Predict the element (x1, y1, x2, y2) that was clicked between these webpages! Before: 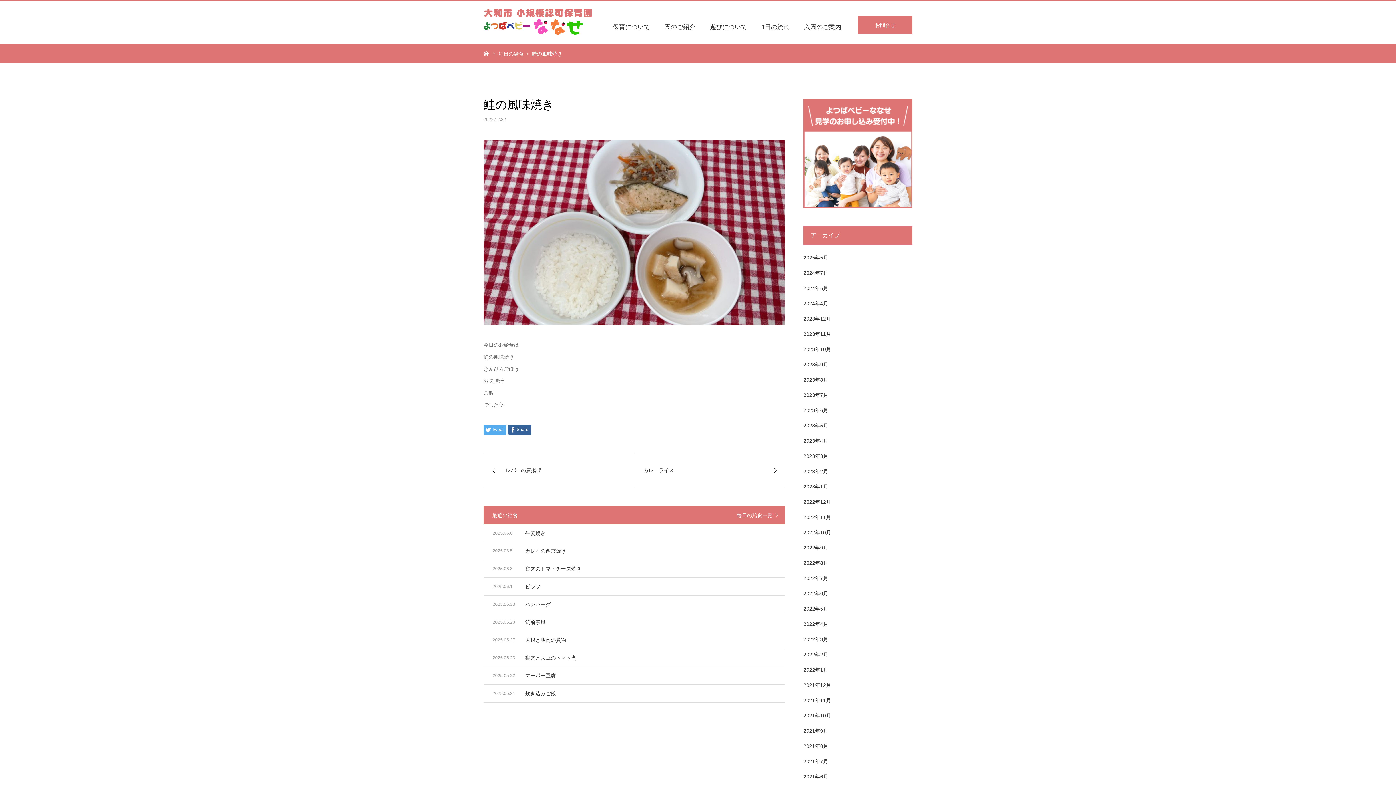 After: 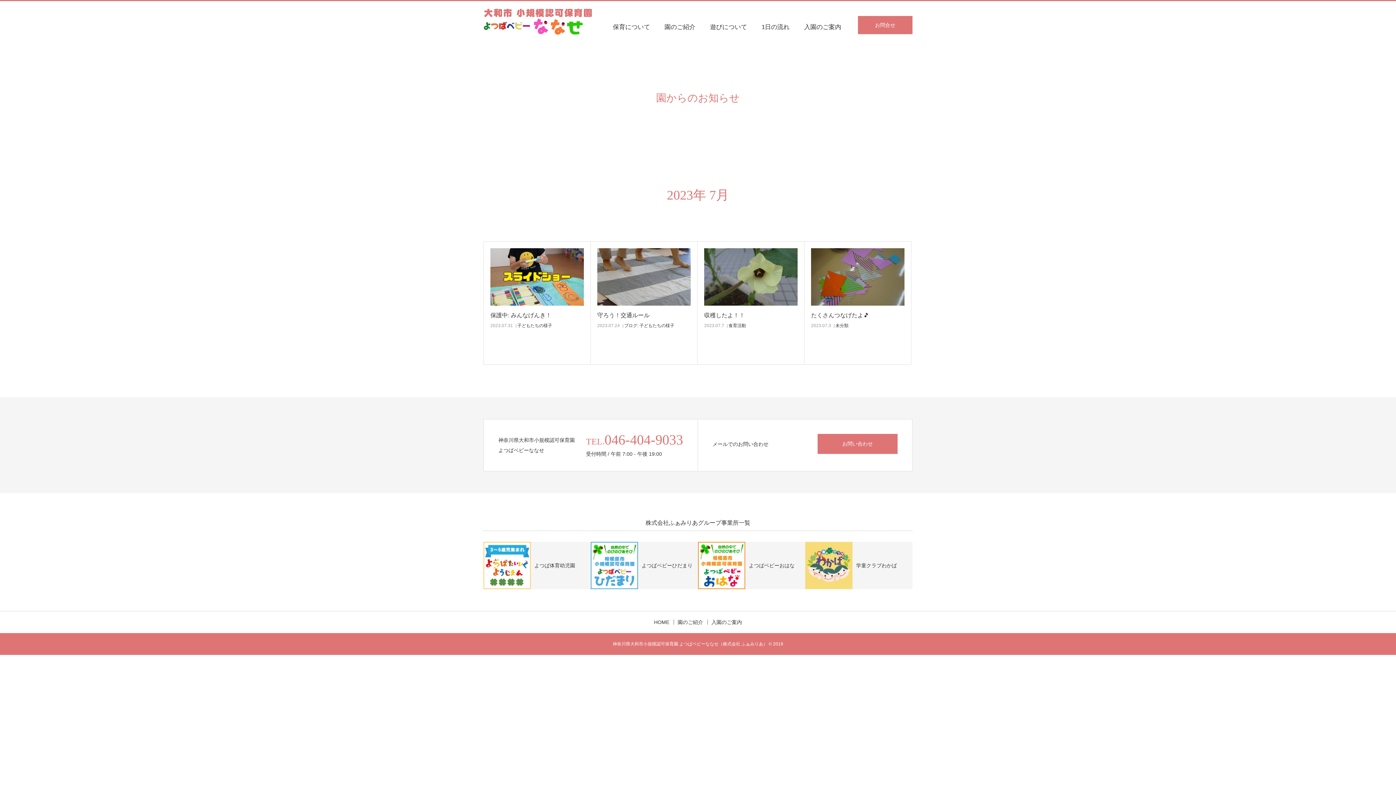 Action: label: 2023年7月 bbox: (803, 392, 828, 398)